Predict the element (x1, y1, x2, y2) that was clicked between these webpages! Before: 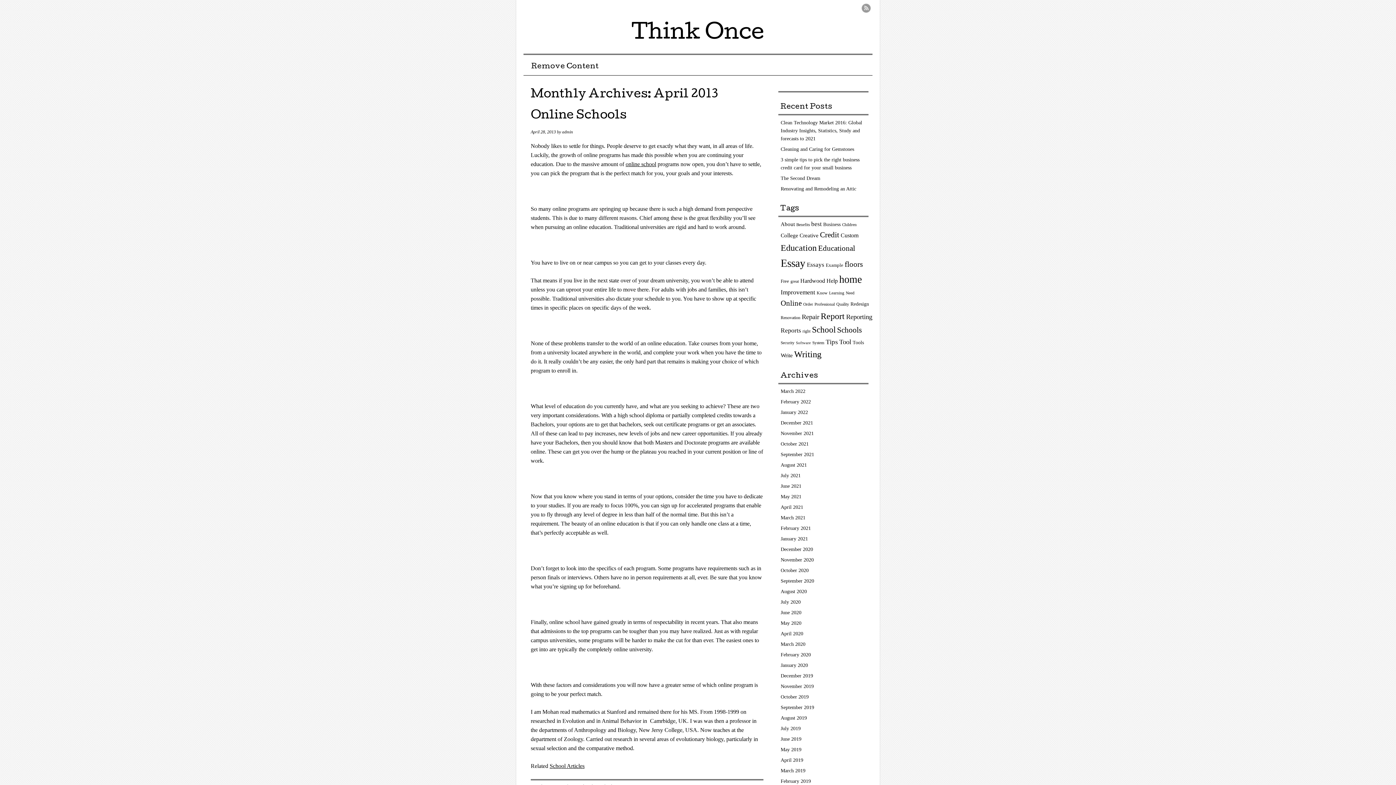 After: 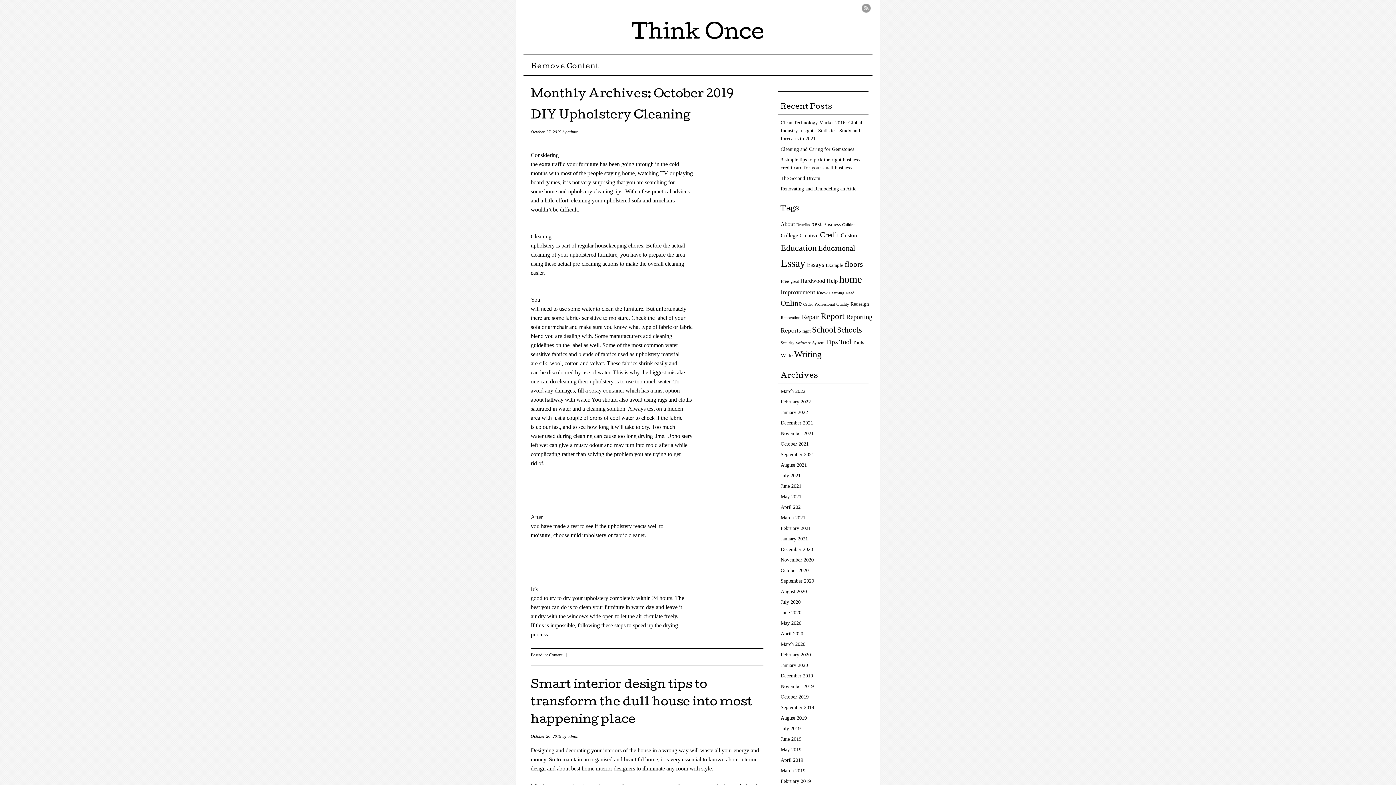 Action: label: October 2019 bbox: (780, 694, 808, 700)